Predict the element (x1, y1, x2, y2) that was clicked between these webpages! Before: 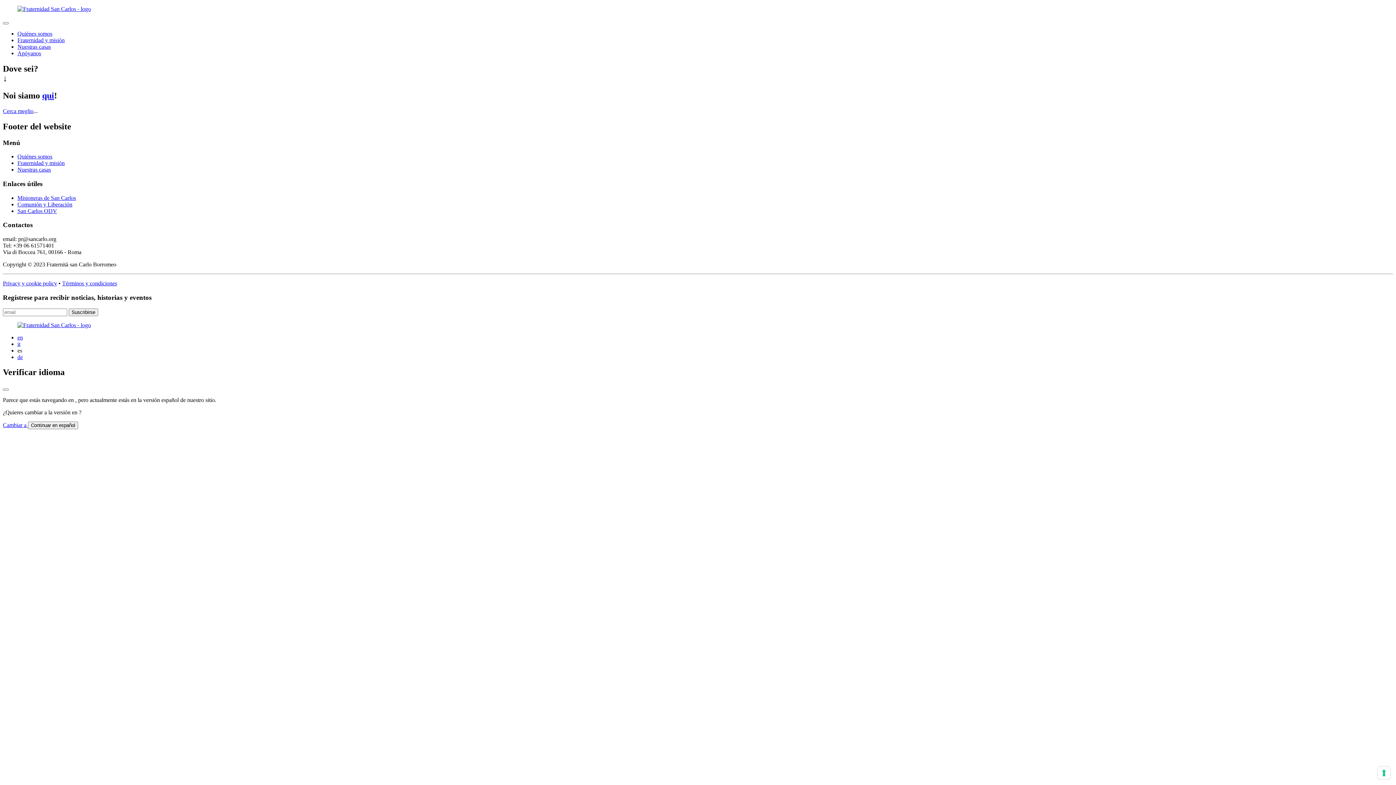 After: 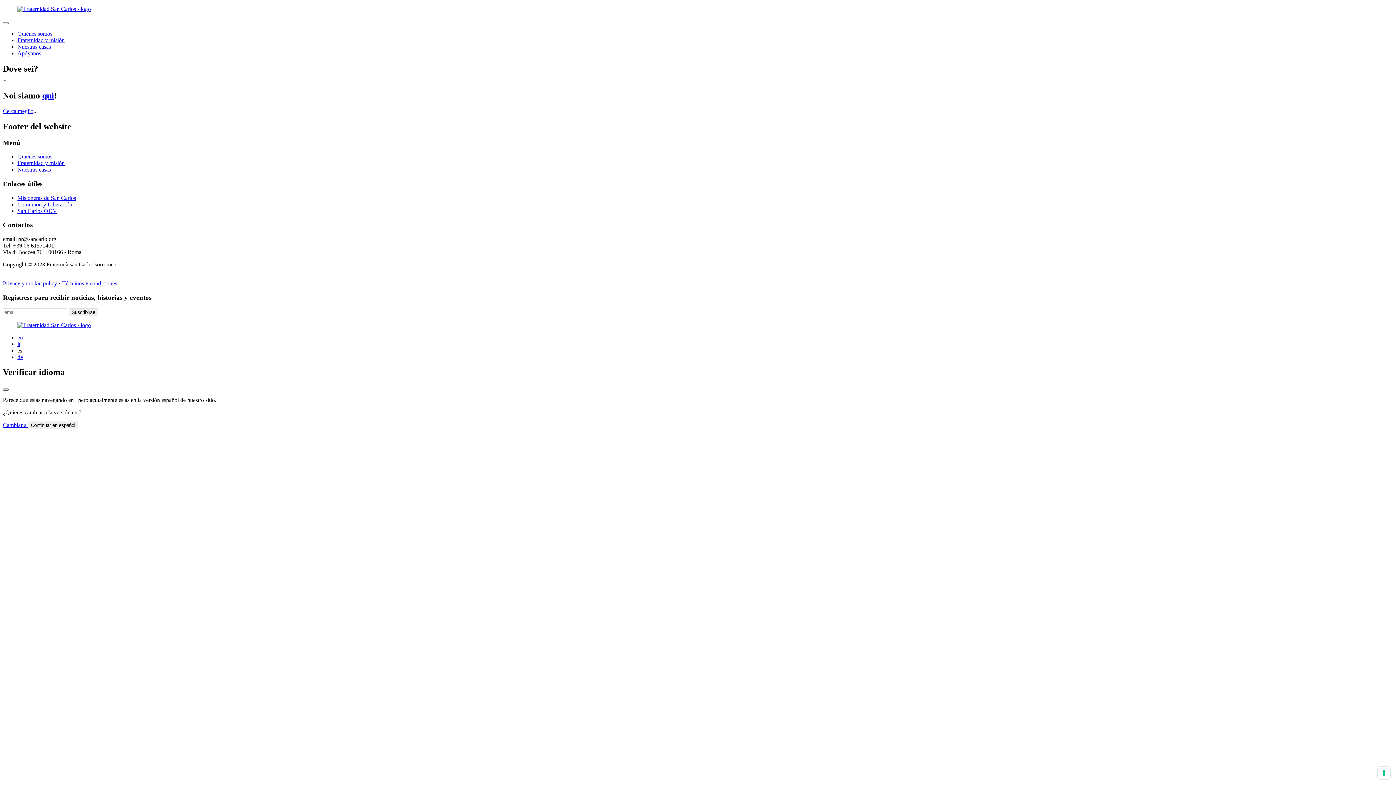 Action: label: Cerrar bbox: (2, 388, 8, 391)